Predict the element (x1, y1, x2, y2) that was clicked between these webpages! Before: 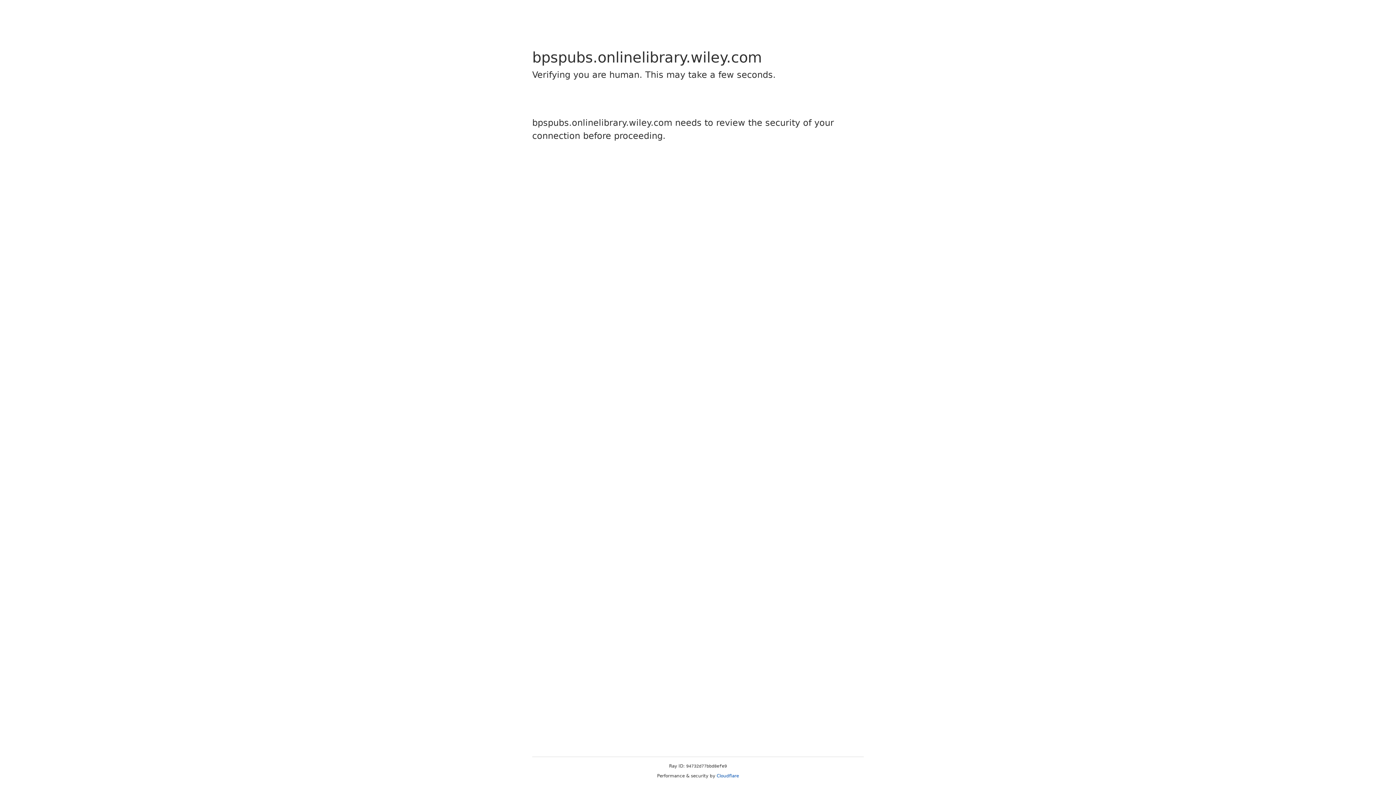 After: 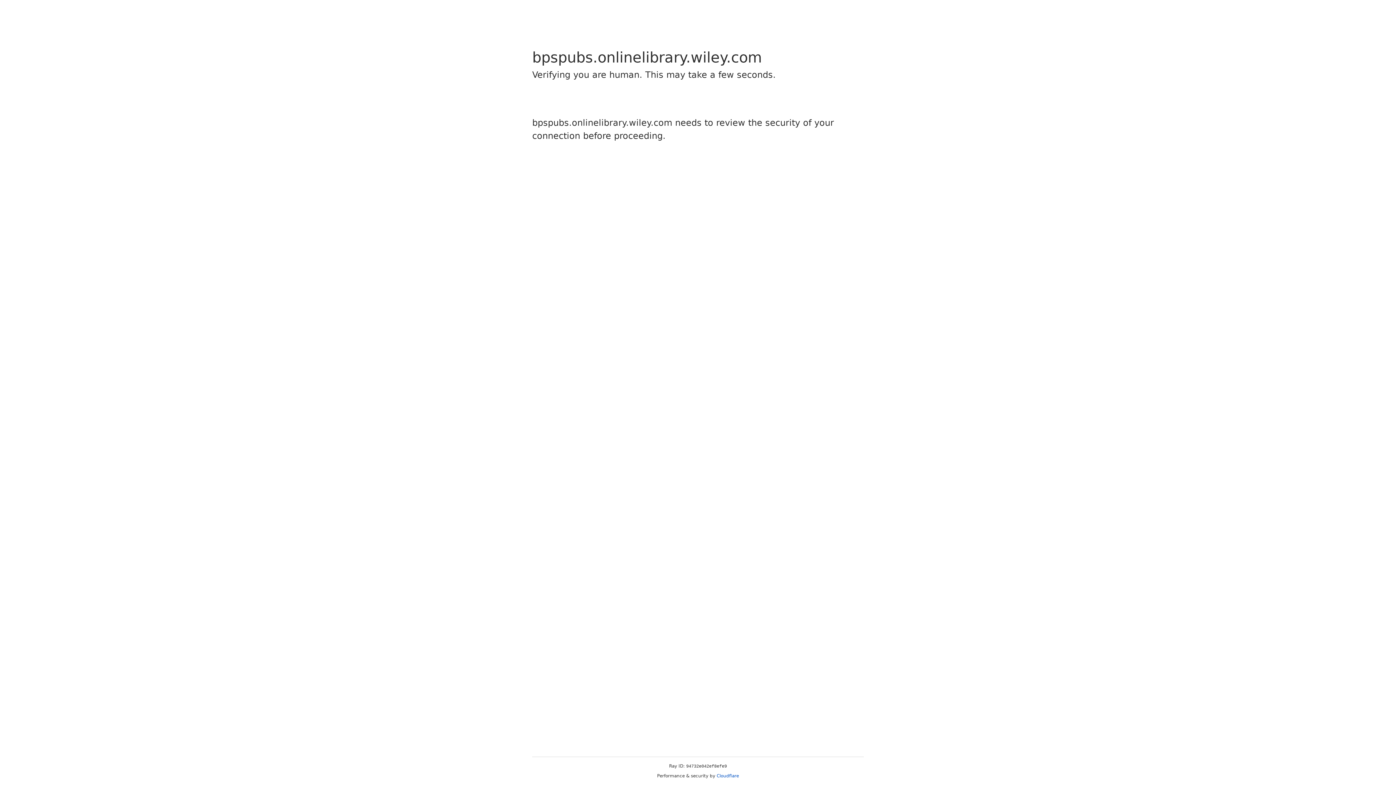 Action: label: Cloudflare bbox: (716, 773, 739, 778)